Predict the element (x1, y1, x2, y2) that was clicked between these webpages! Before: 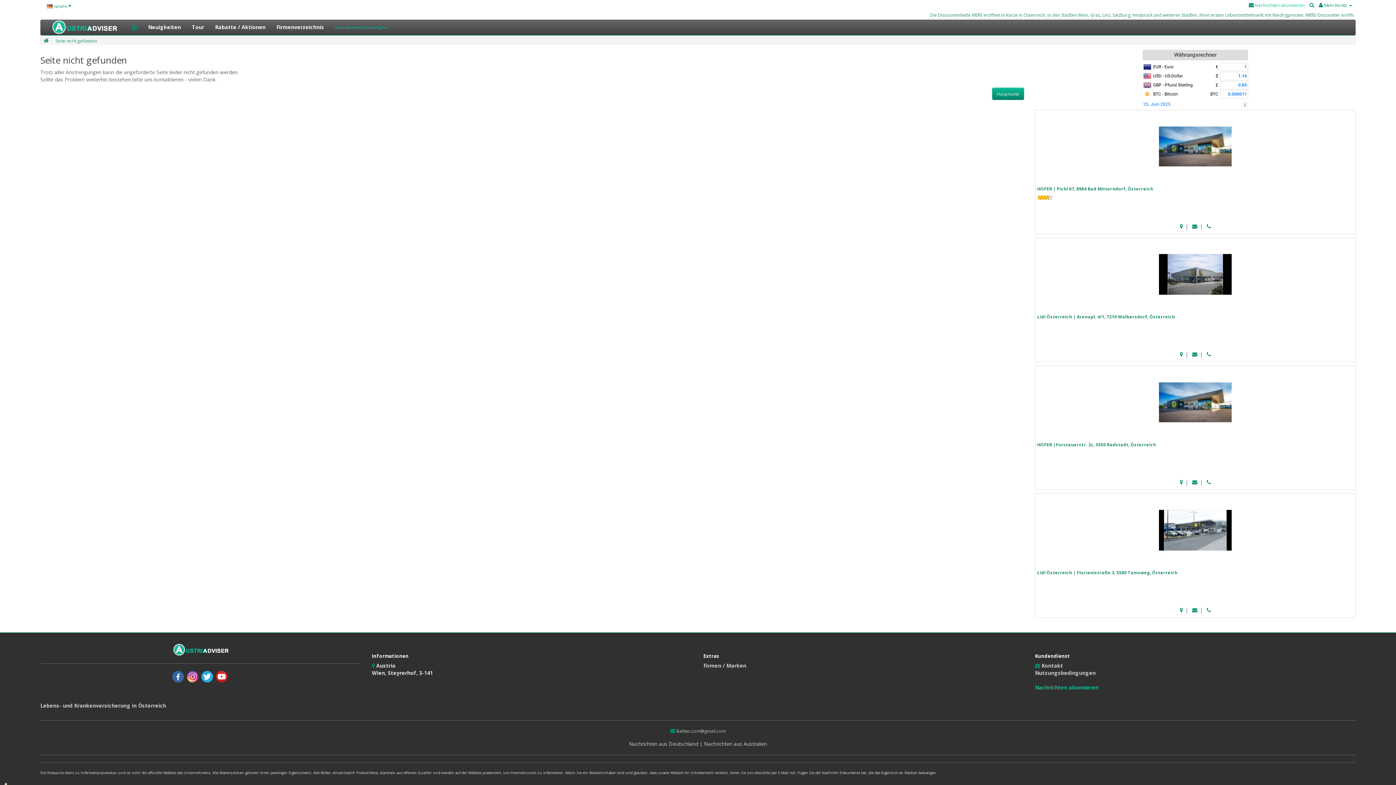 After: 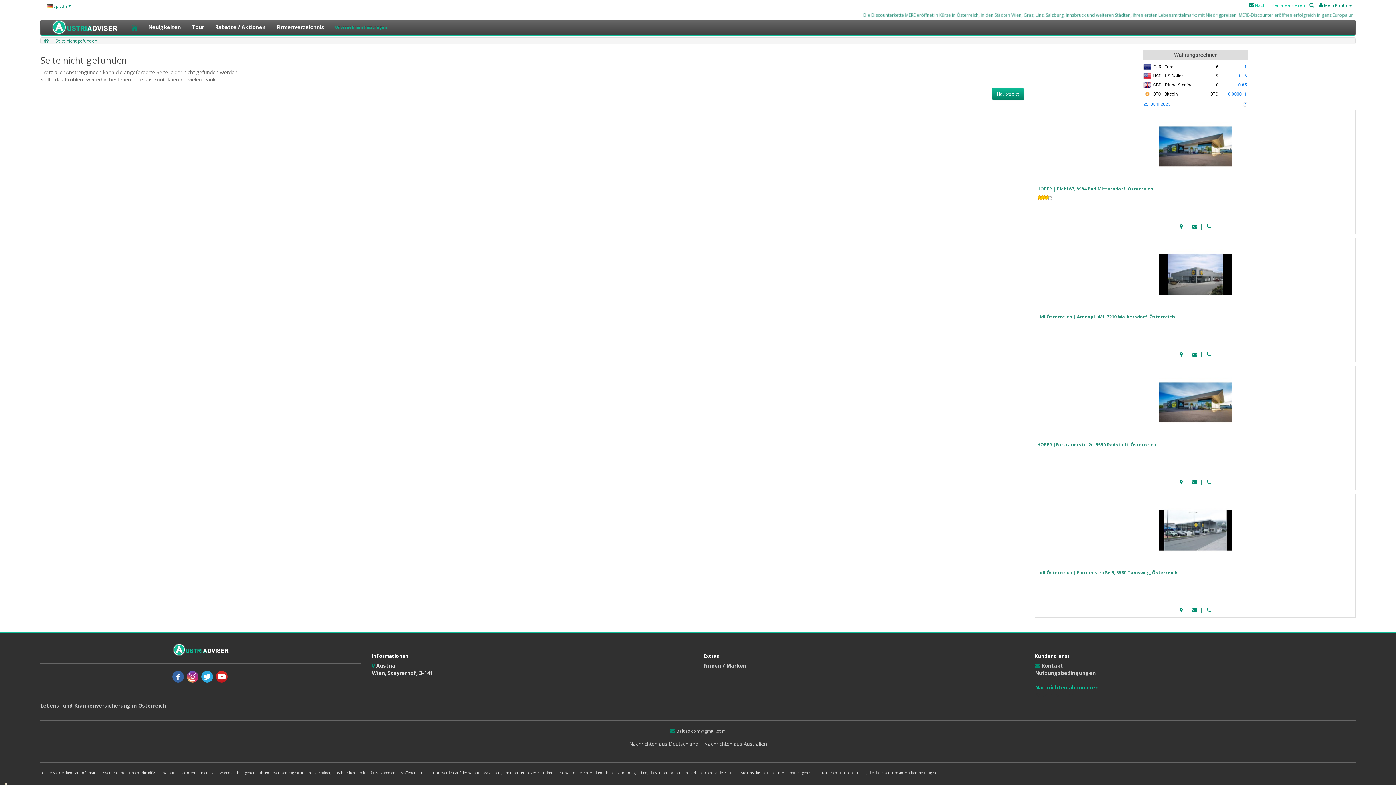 Action: bbox: (126, 20, 142, 34)